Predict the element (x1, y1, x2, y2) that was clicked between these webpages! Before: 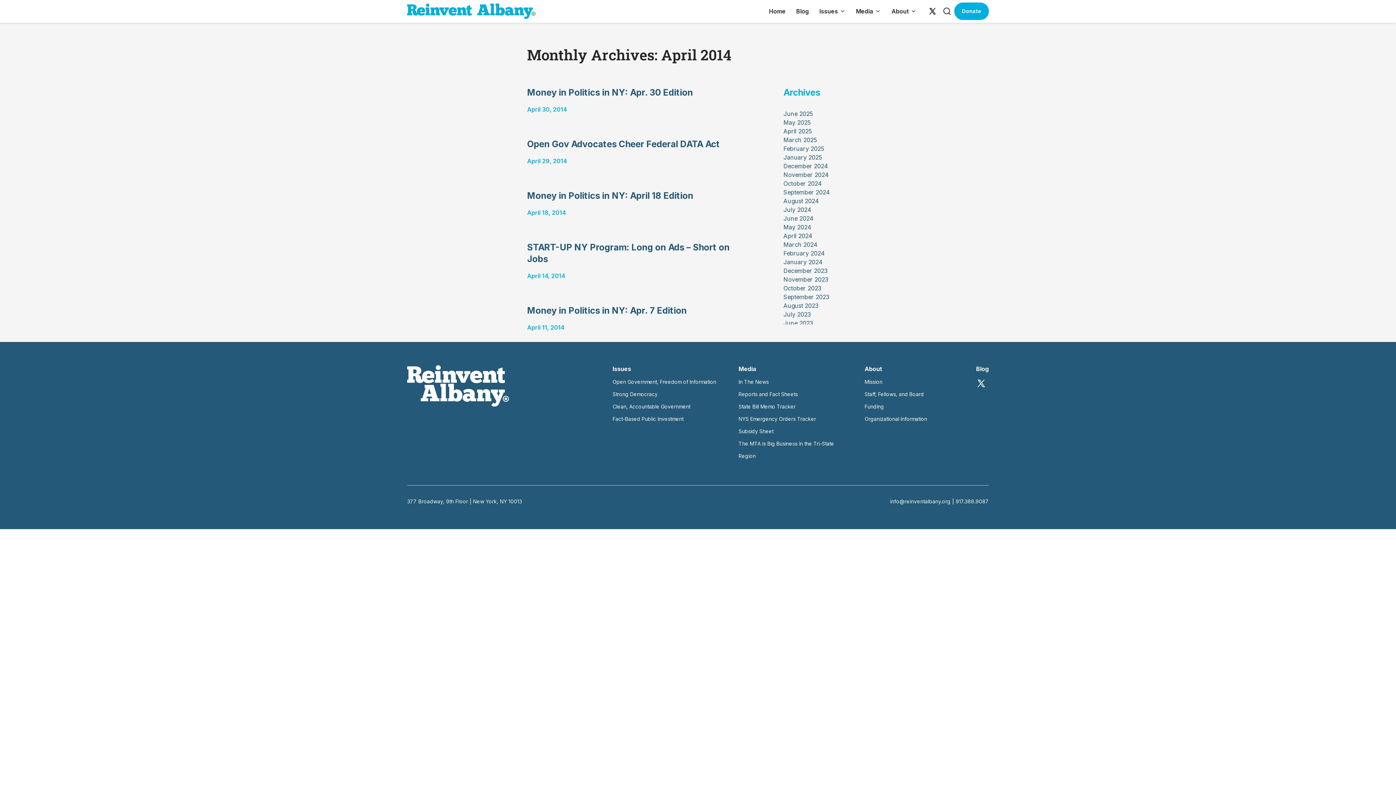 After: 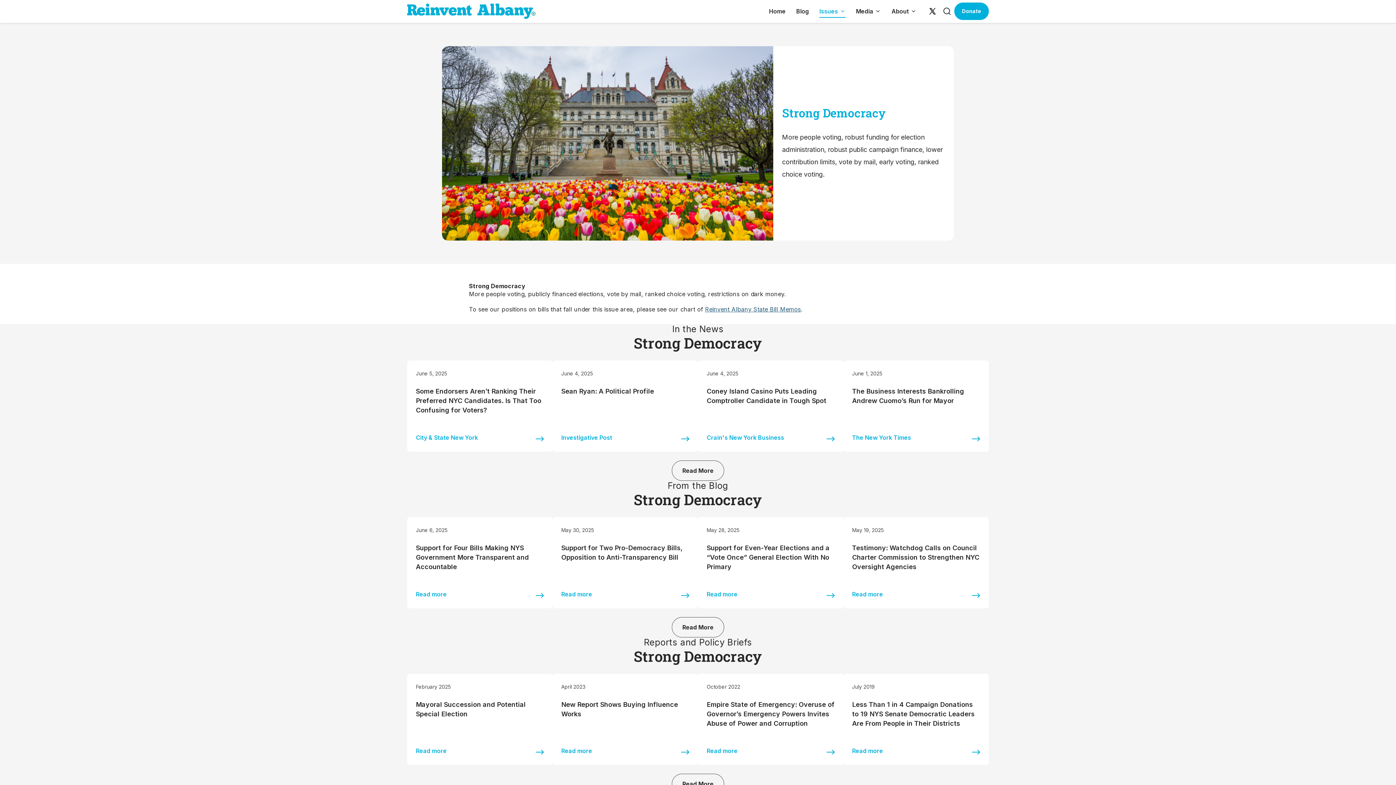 Action: label: Strong Democracy bbox: (612, 391, 657, 397)